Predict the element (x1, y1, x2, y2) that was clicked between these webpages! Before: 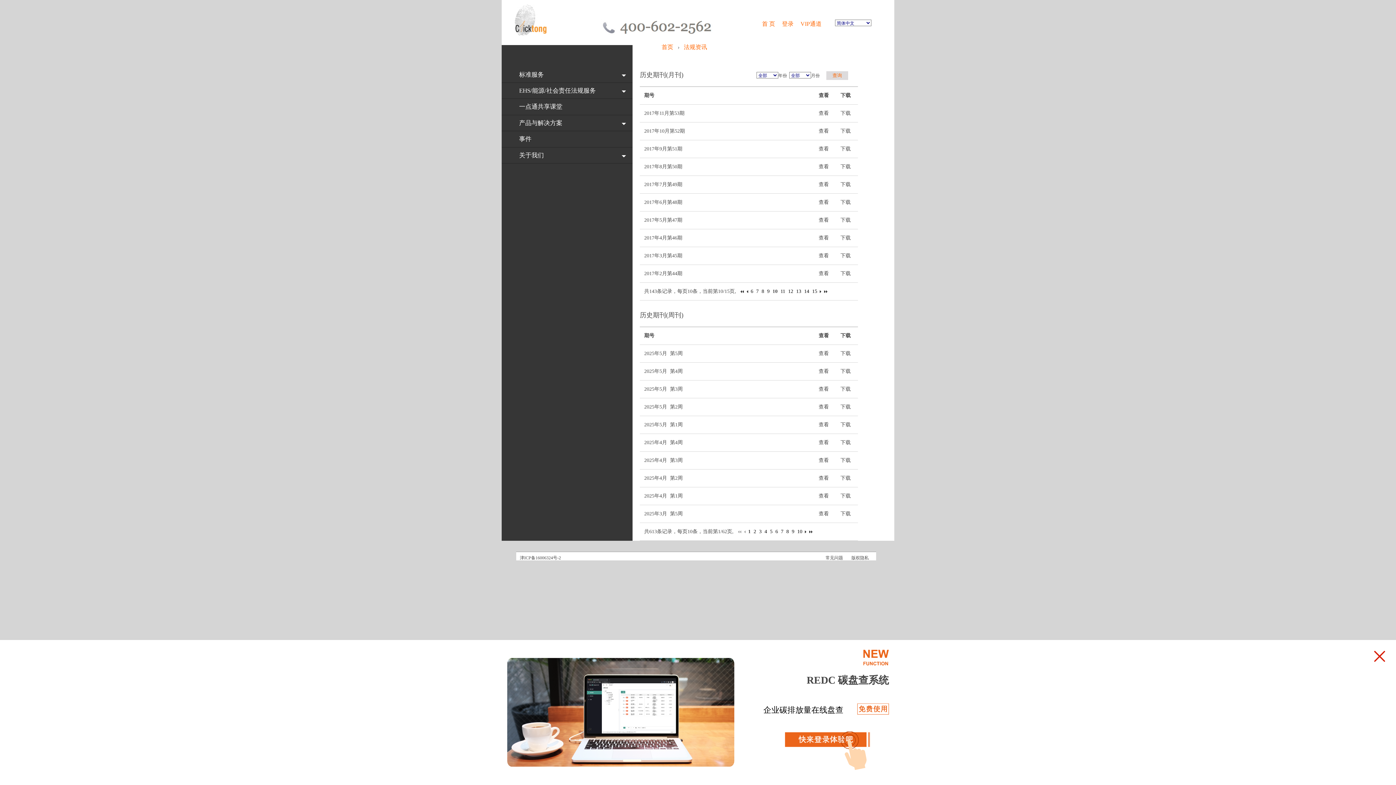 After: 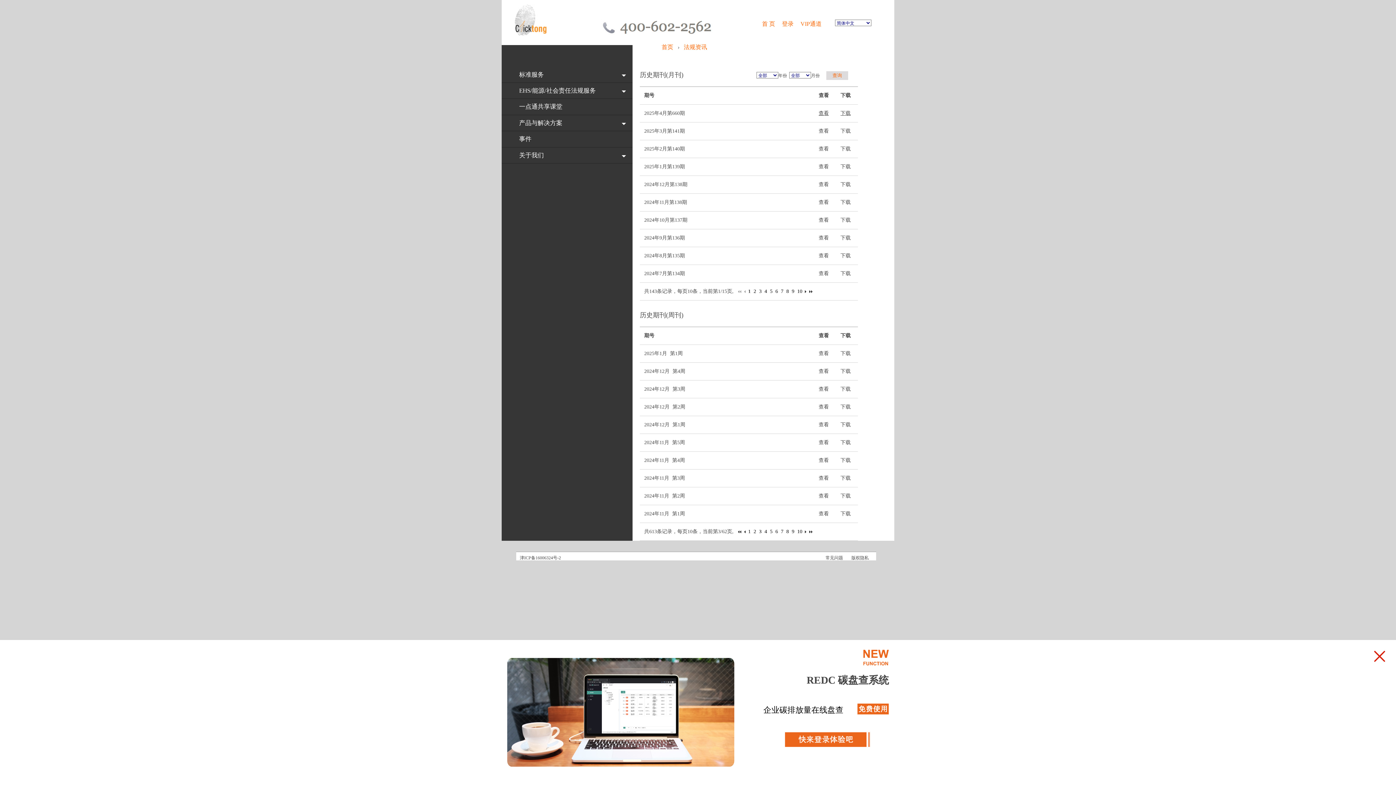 Action: label: 3 bbox: (759, 529, 761, 534)